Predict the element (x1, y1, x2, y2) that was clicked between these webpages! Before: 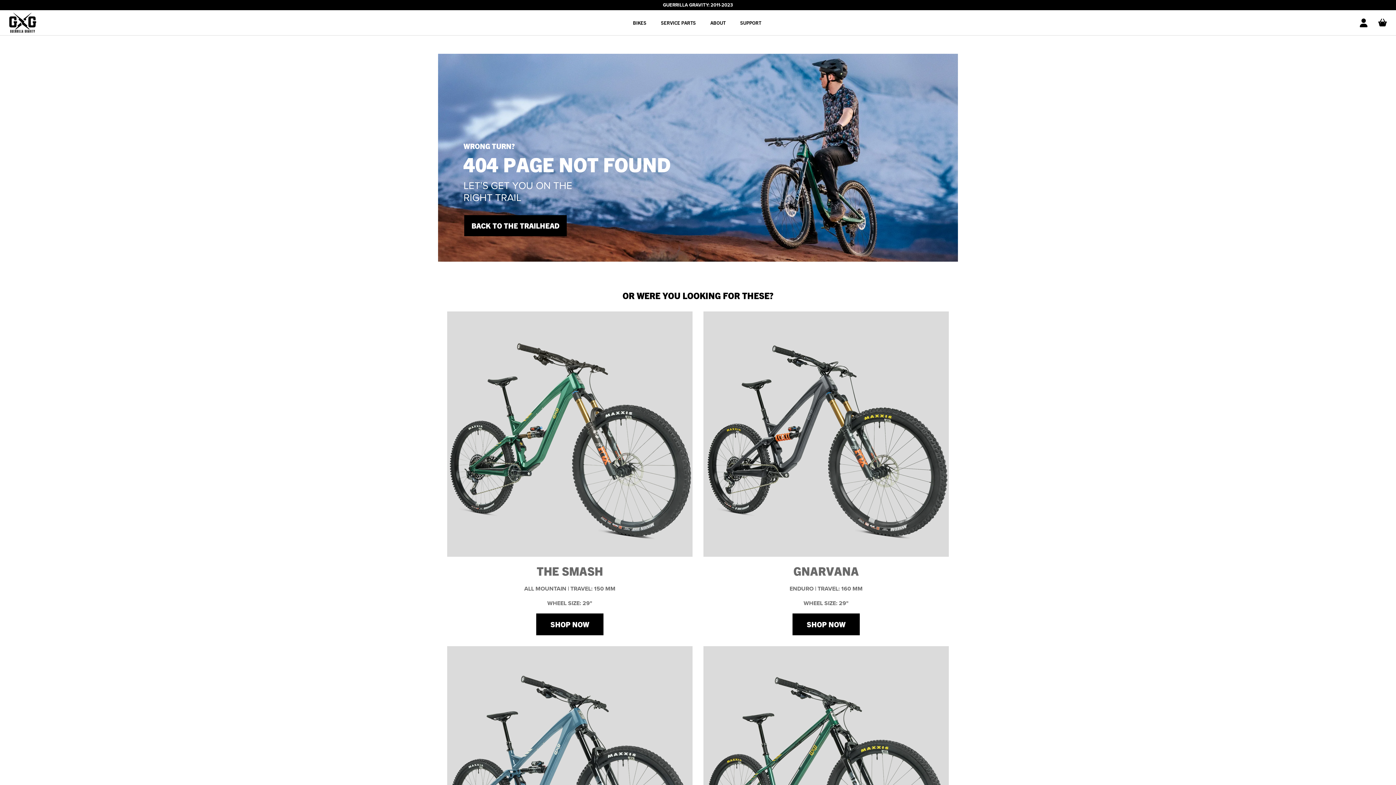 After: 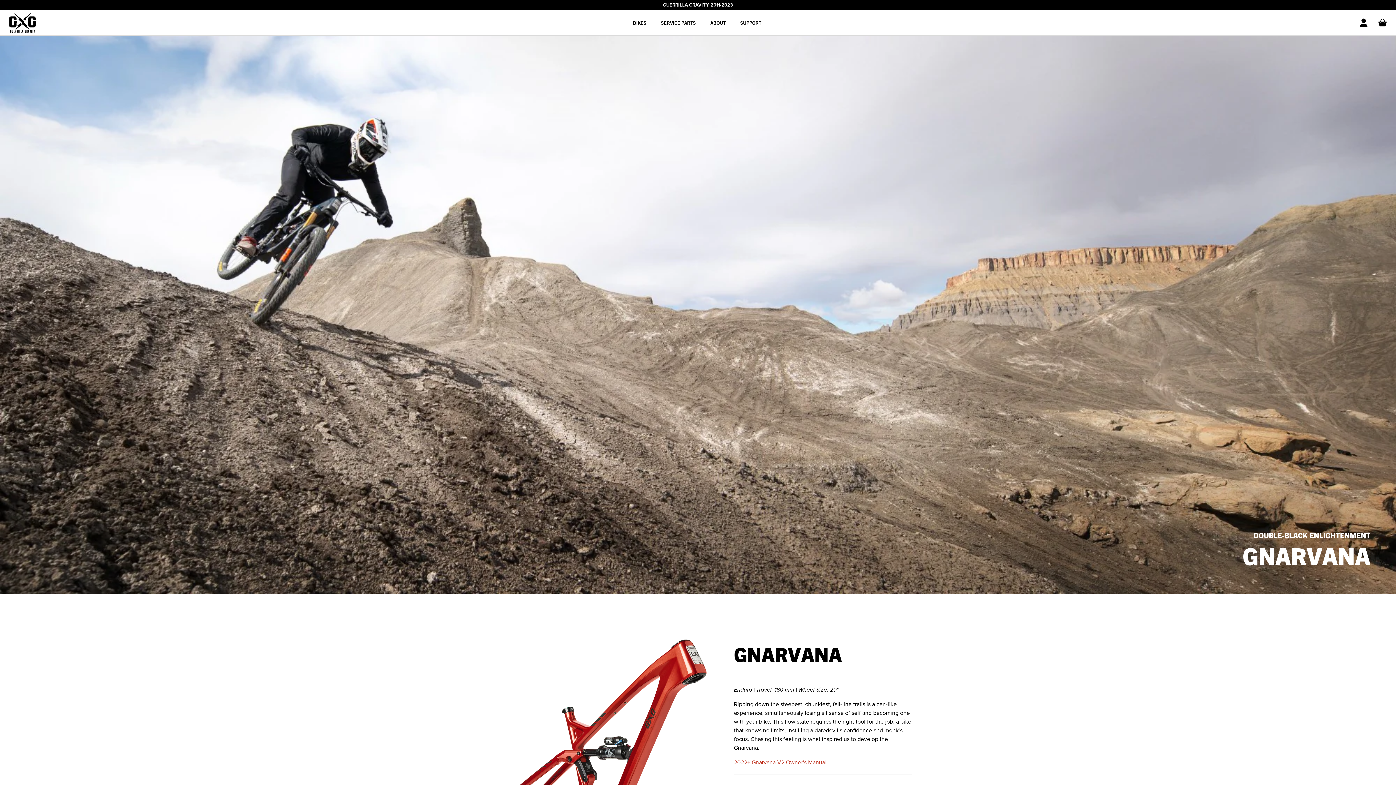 Action: label: SHOP NOW bbox: (792, 613, 860, 635)